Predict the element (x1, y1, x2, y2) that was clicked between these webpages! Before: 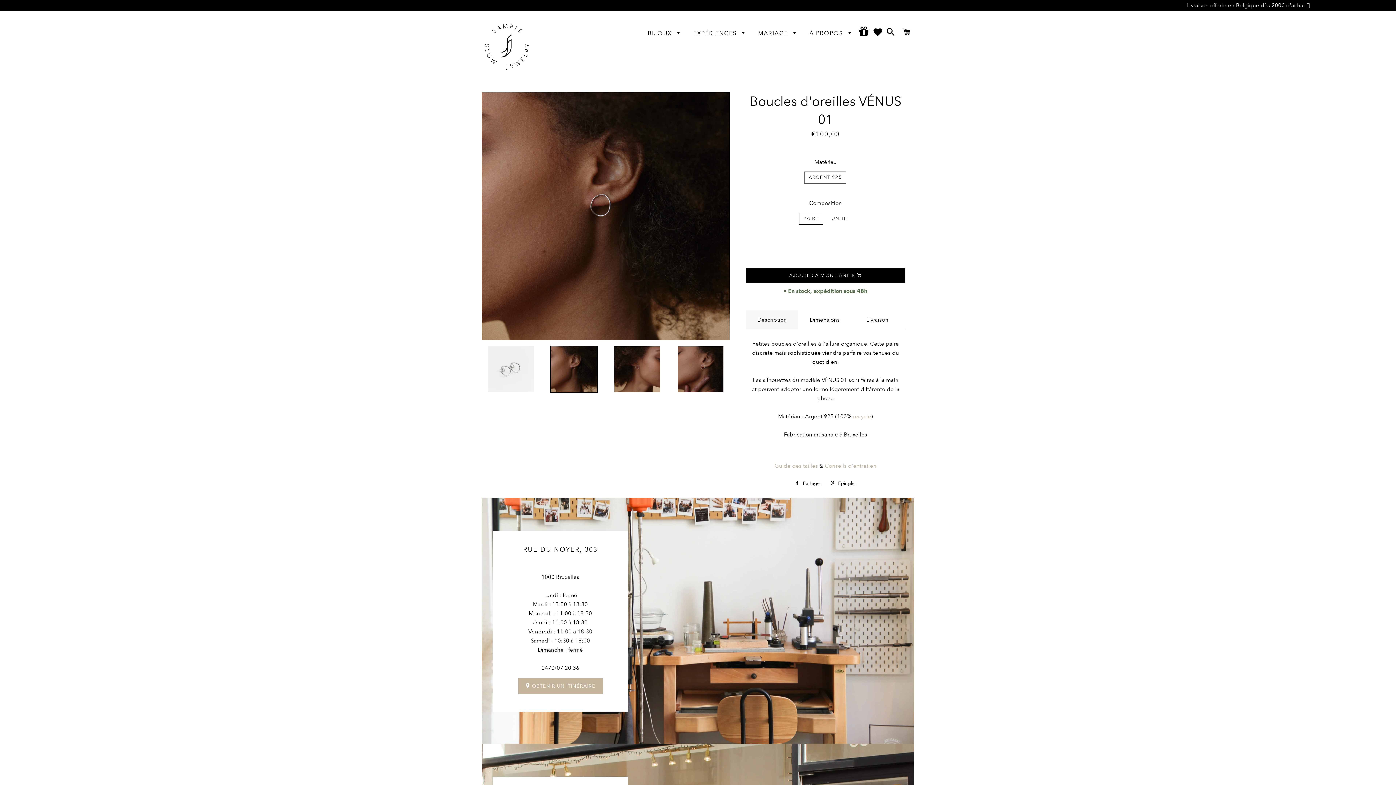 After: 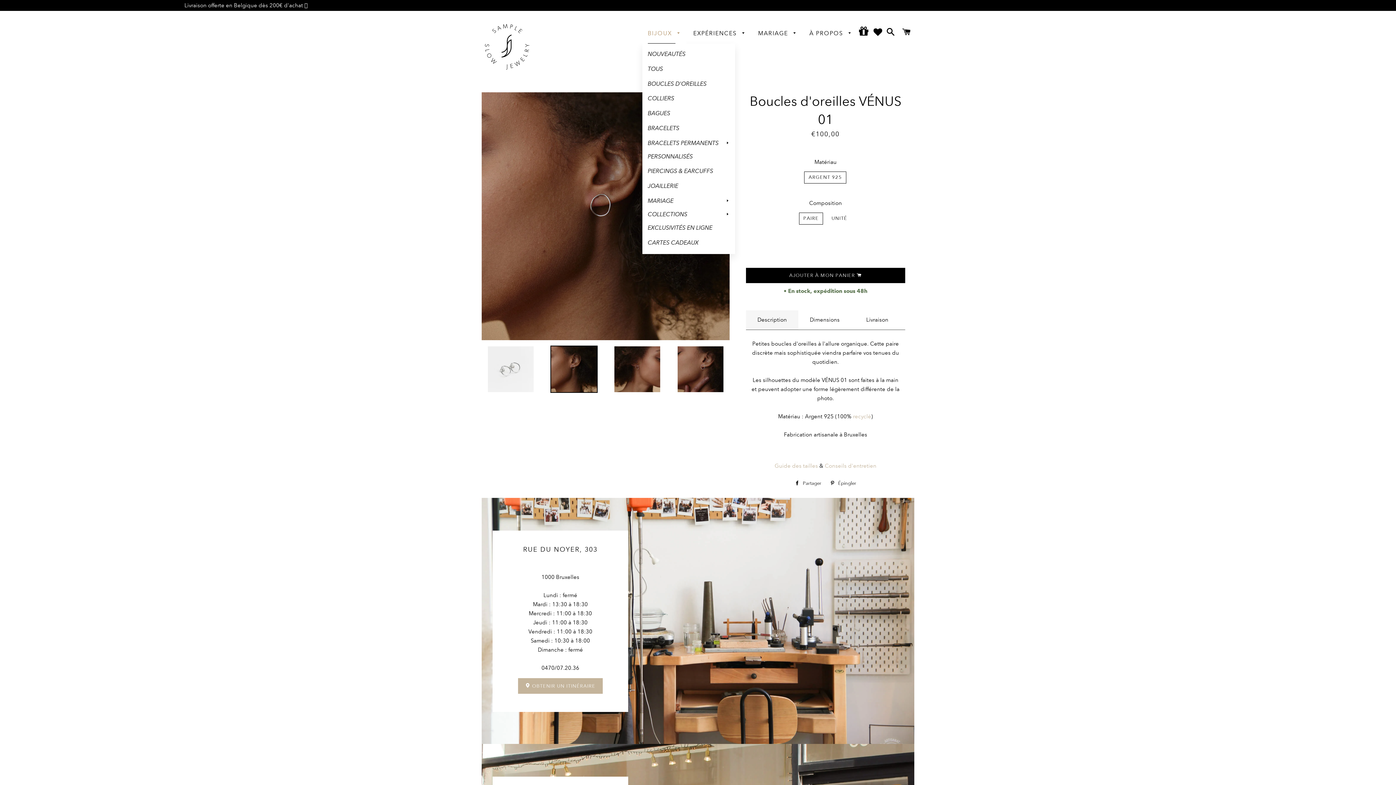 Action: label: BIJOUX  bbox: (642, 22, 686, 43)